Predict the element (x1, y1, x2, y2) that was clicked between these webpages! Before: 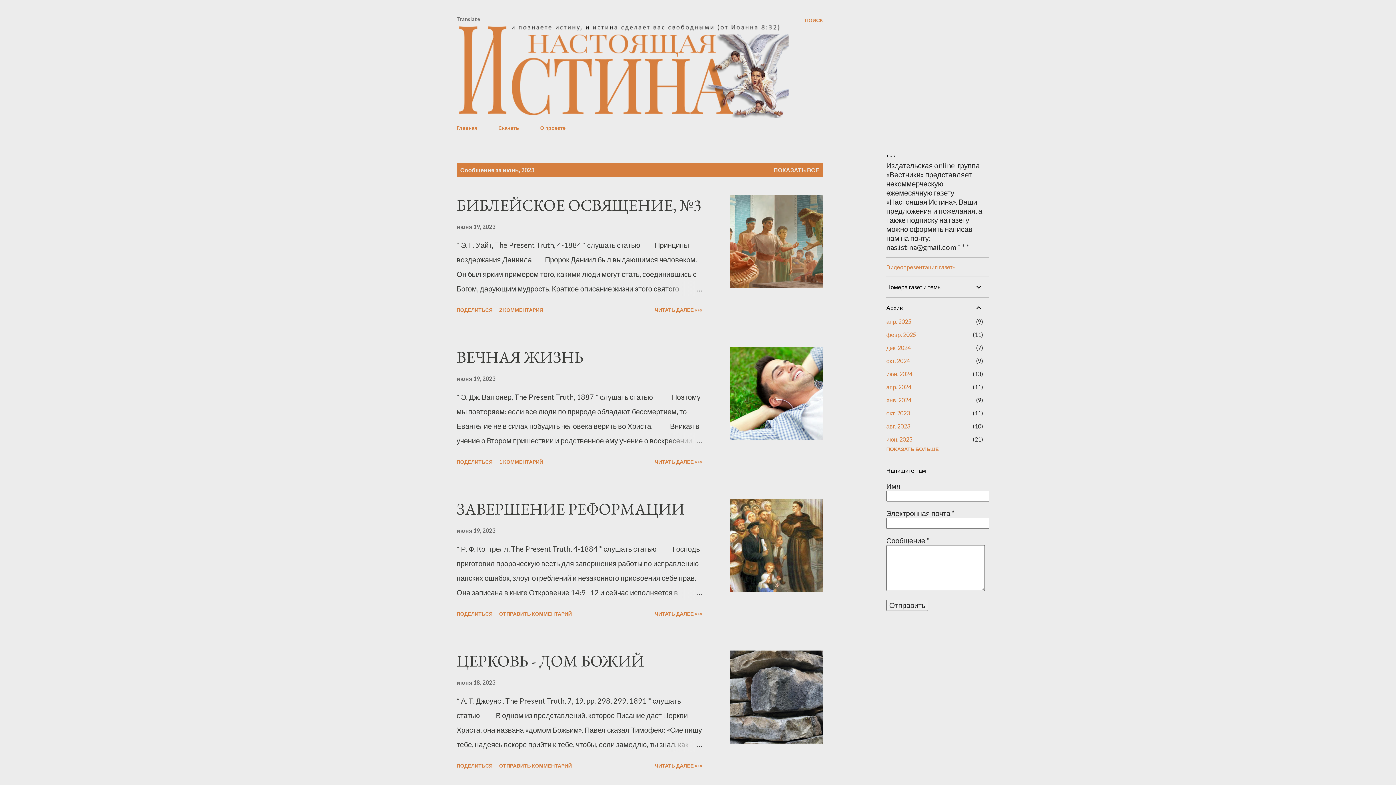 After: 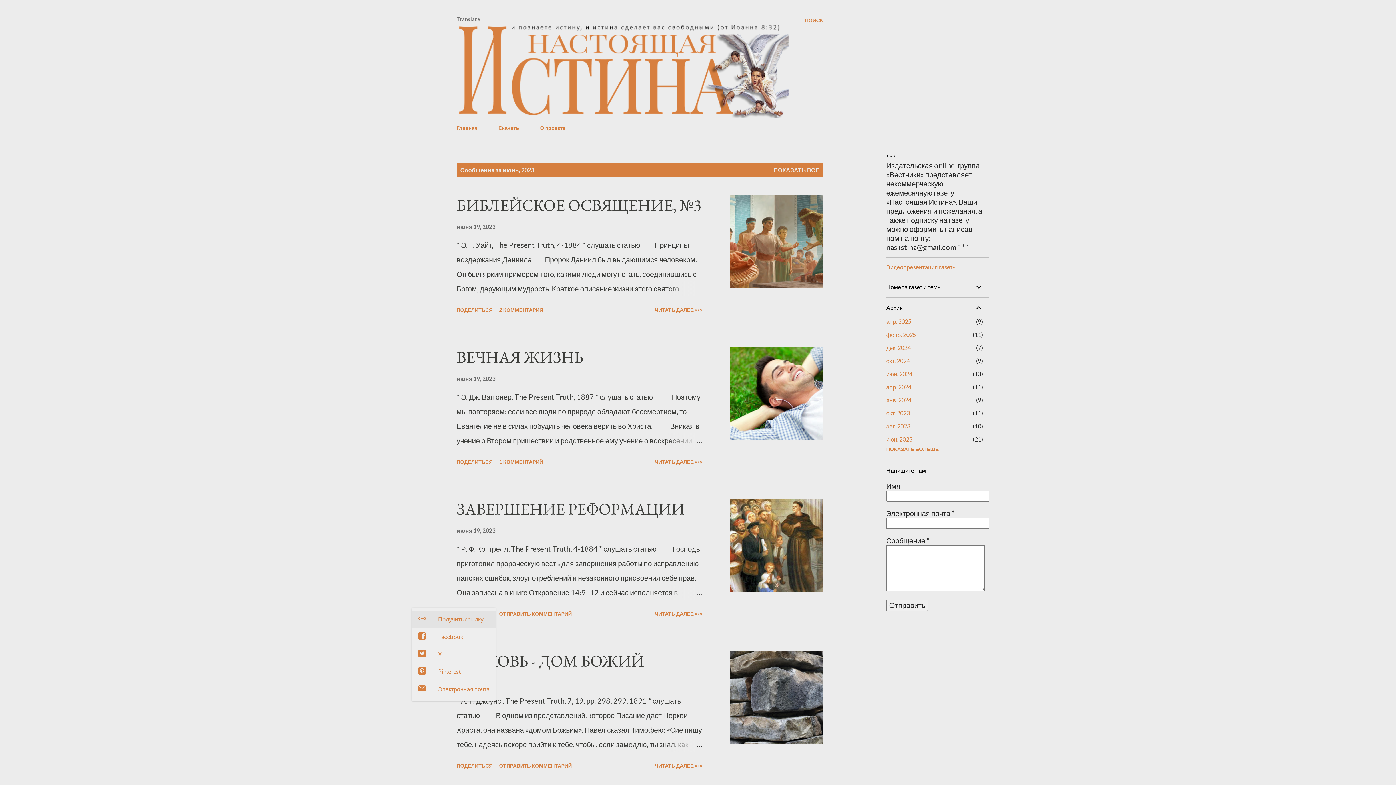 Action: bbox: (453, 607, 495, 619) label: Поделиться